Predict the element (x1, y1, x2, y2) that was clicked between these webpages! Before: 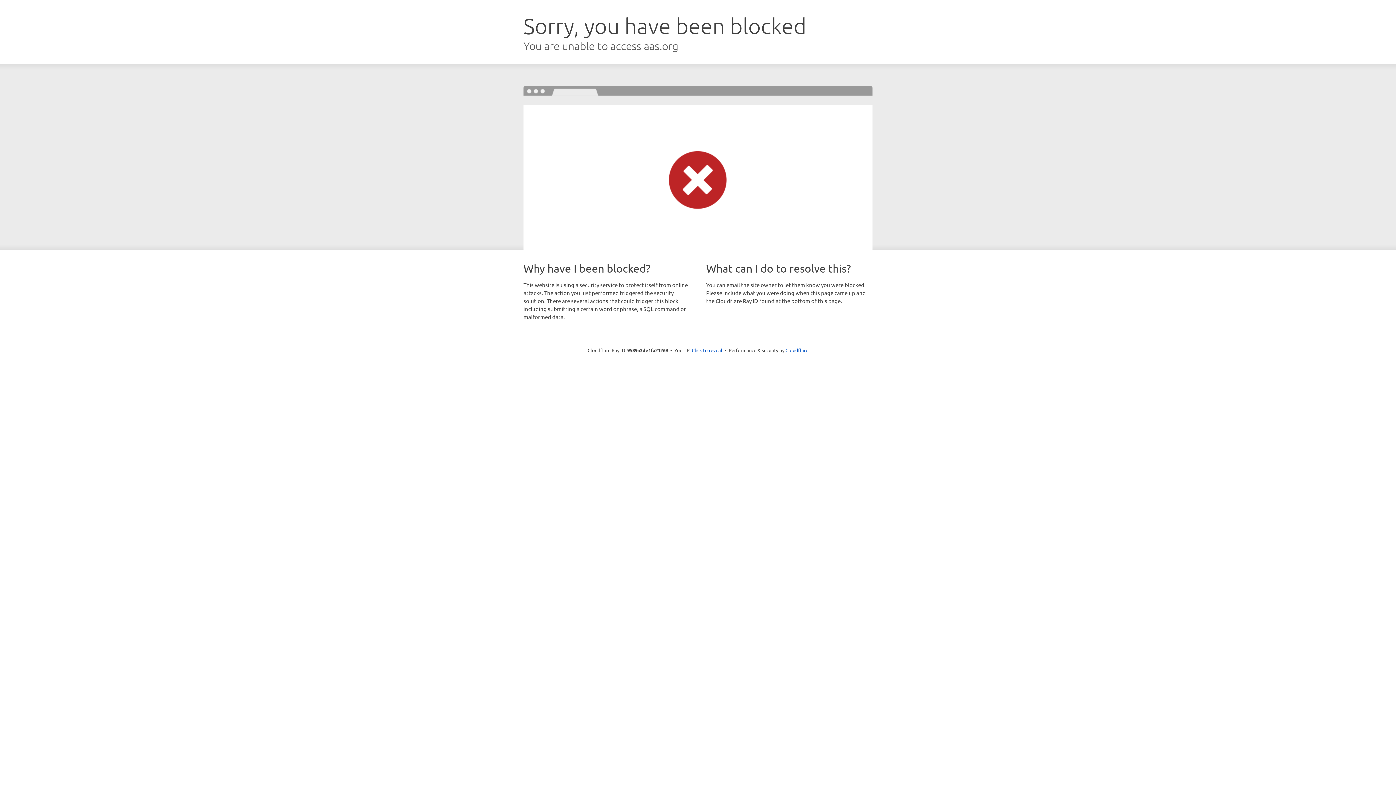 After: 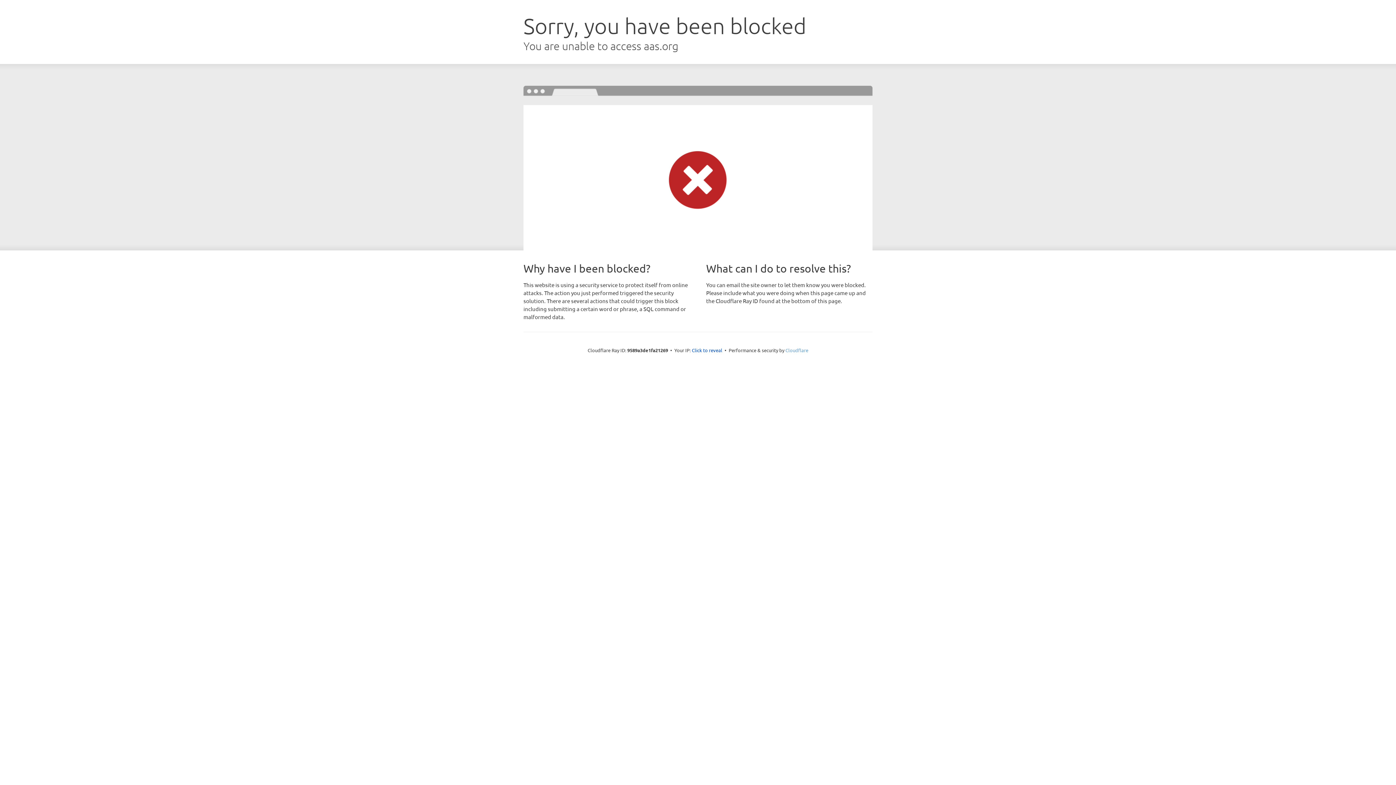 Action: label: Cloudflare bbox: (785, 347, 808, 353)